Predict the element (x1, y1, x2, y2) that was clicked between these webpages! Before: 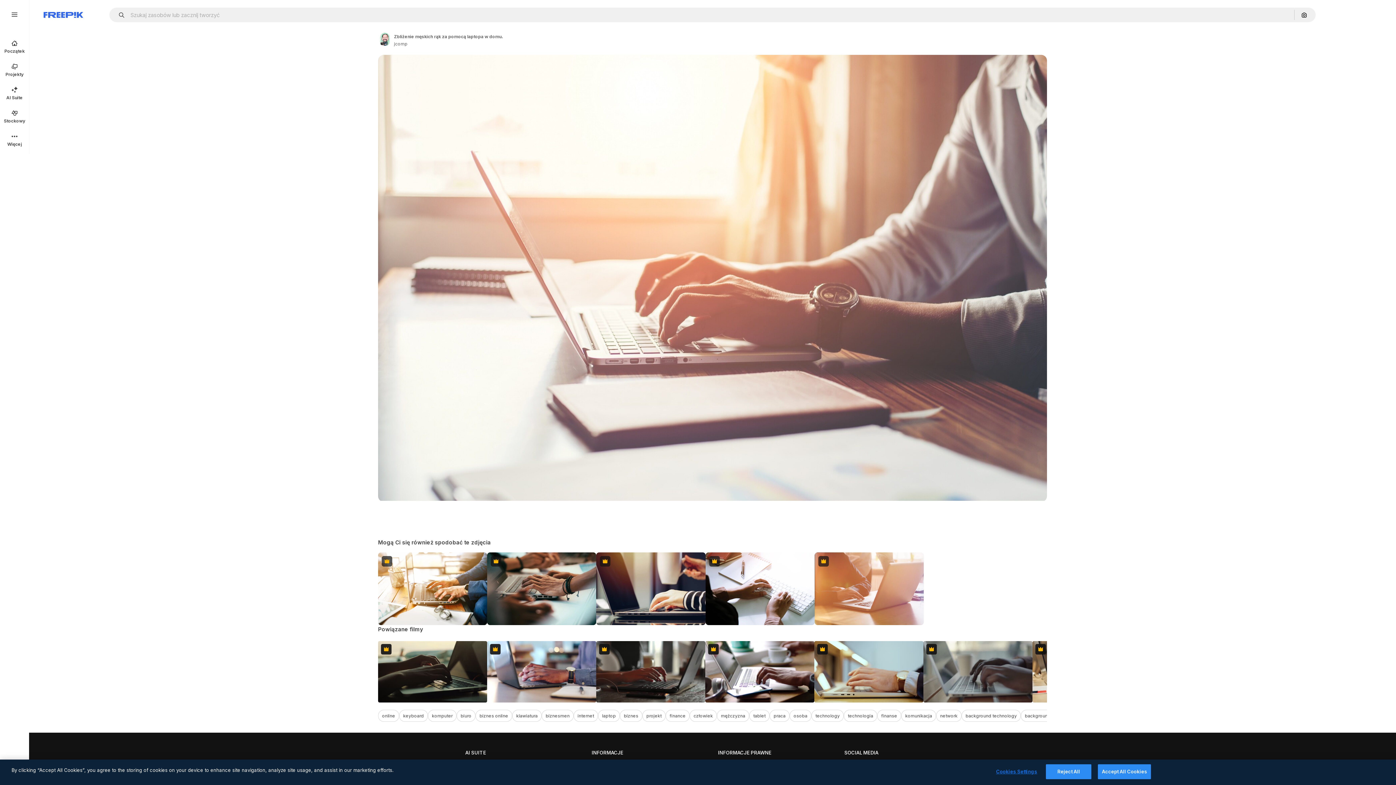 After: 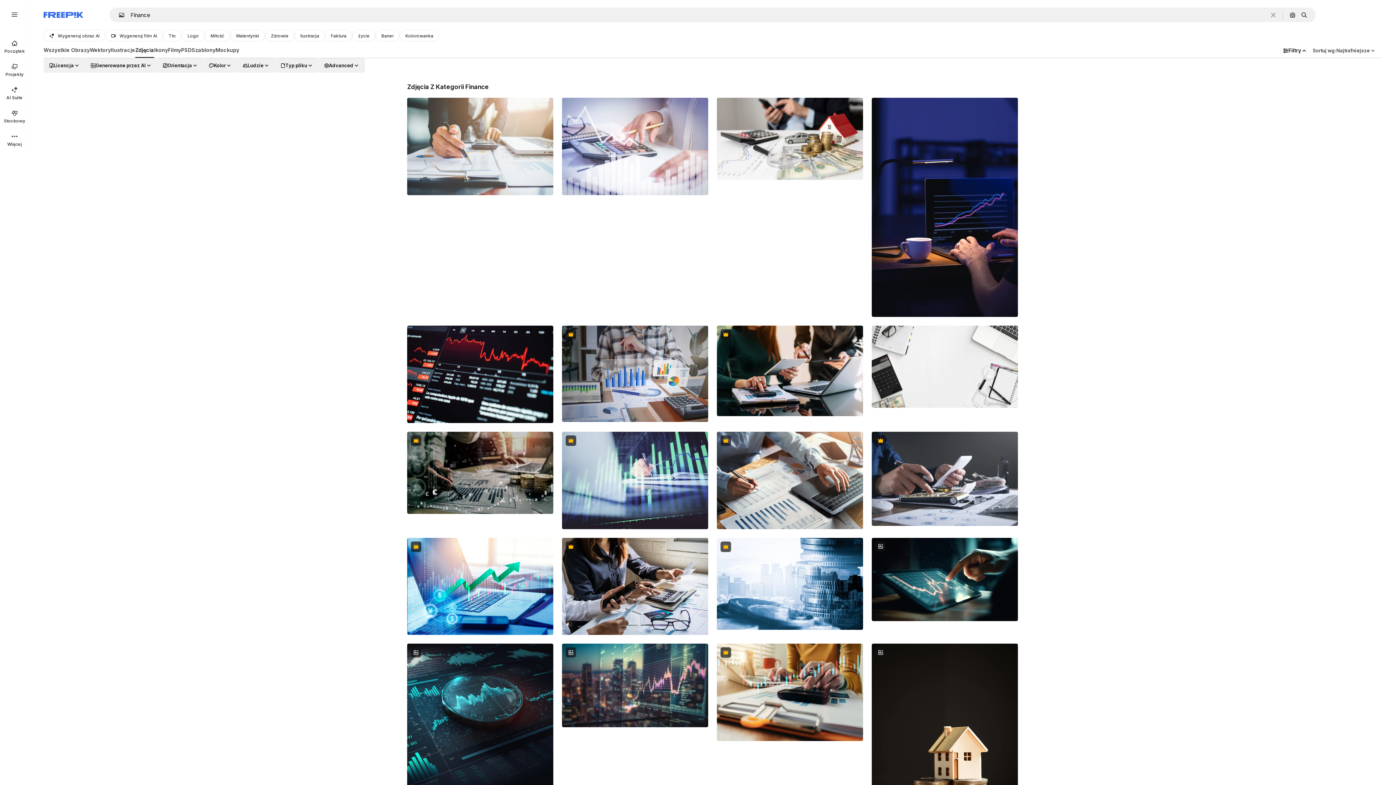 Action: label: finance bbox: (665, 710, 689, 722)